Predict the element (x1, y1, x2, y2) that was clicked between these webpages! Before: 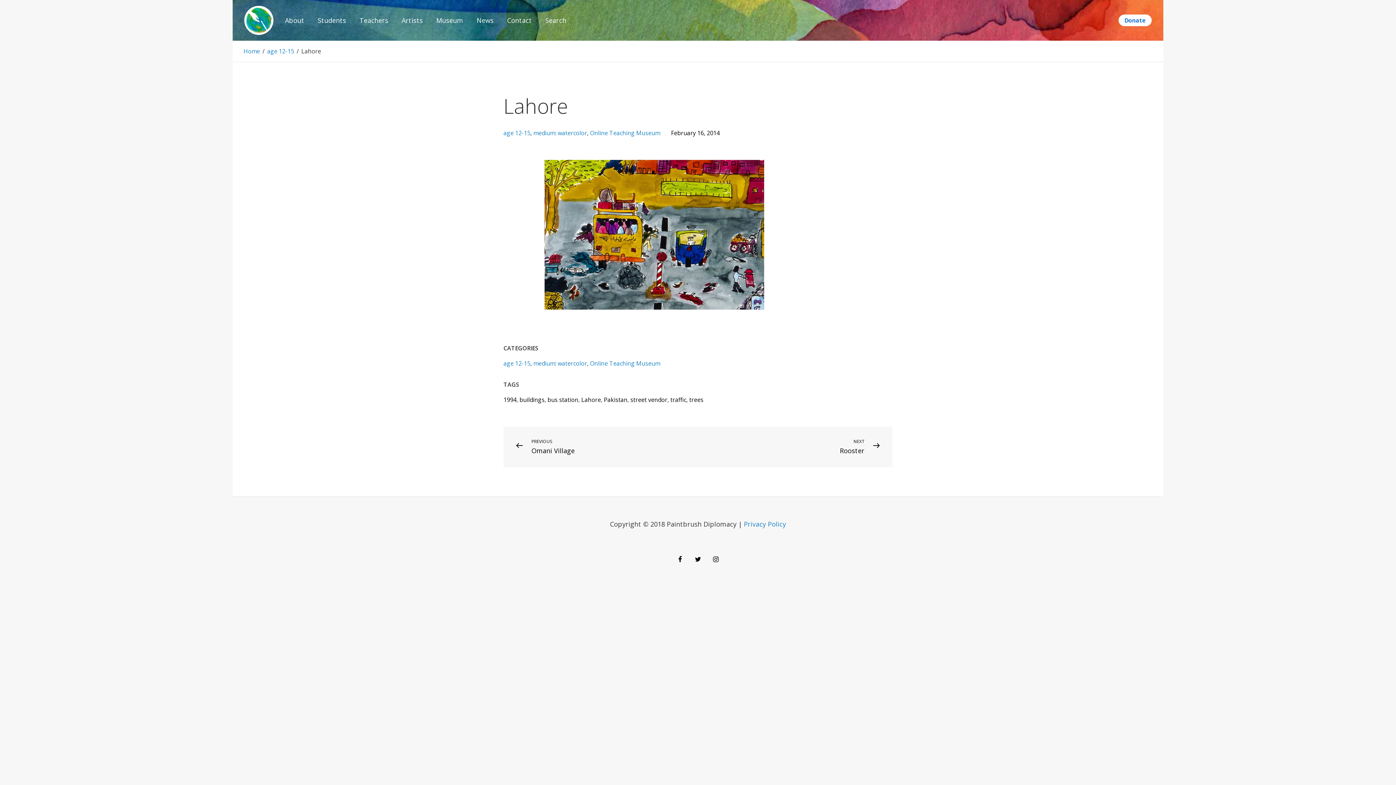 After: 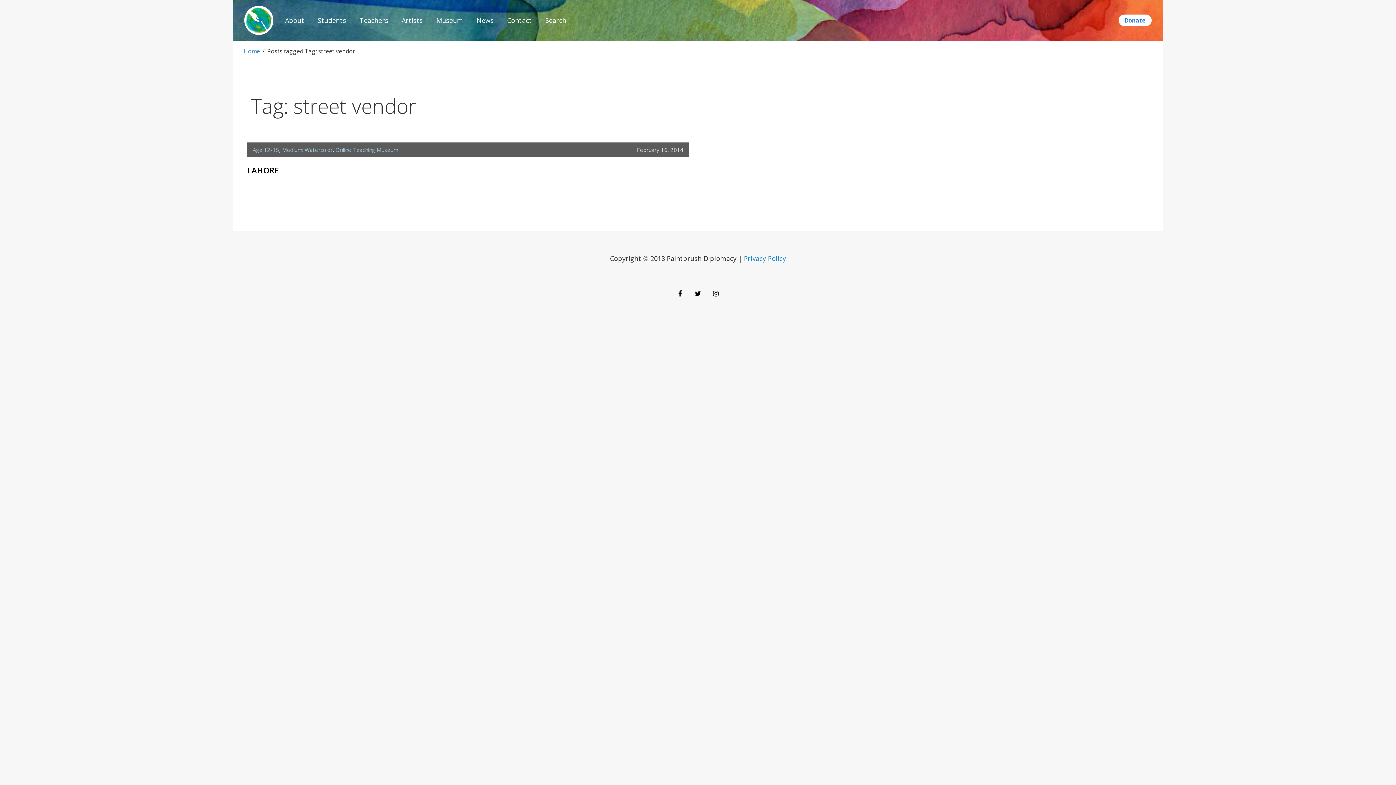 Action: bbox: (630, 395, 667, 403) label: street vendor